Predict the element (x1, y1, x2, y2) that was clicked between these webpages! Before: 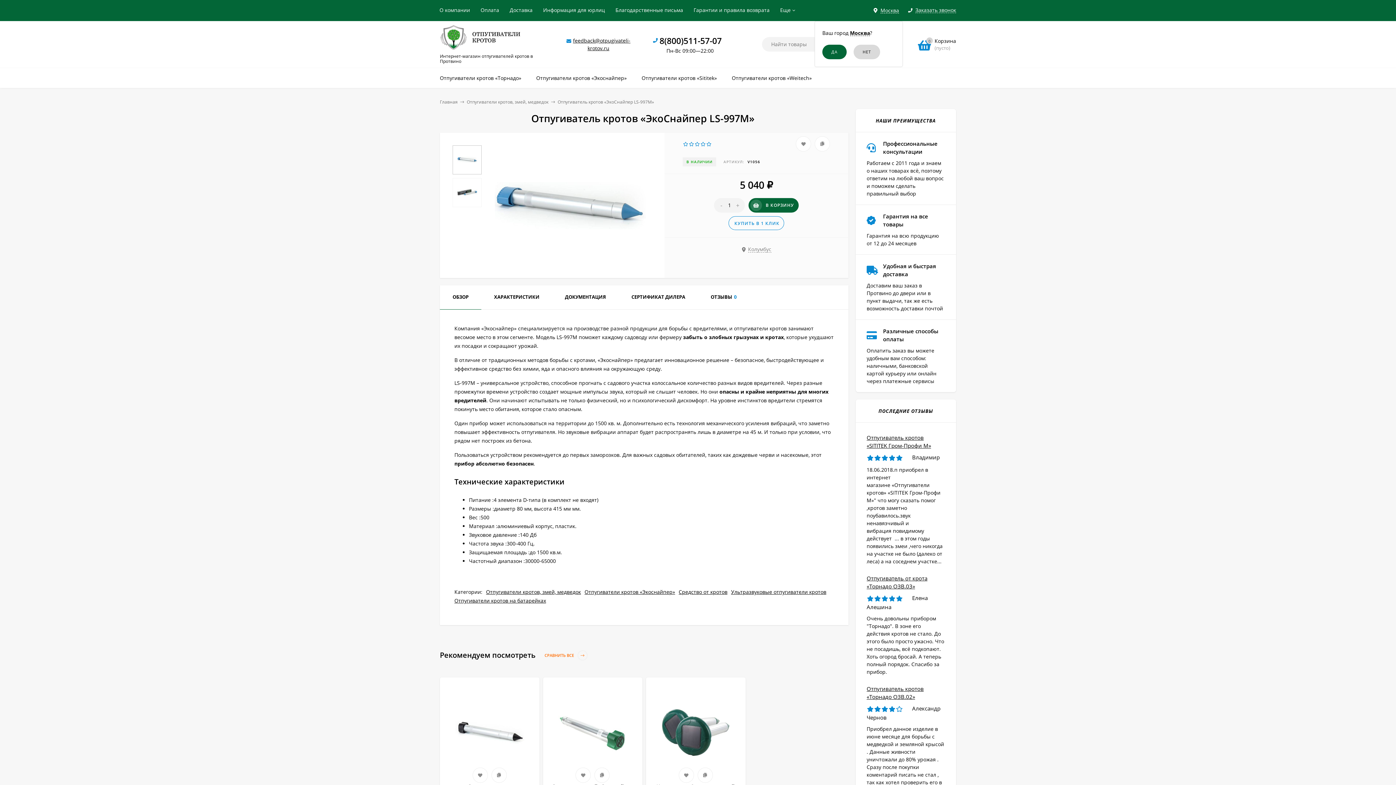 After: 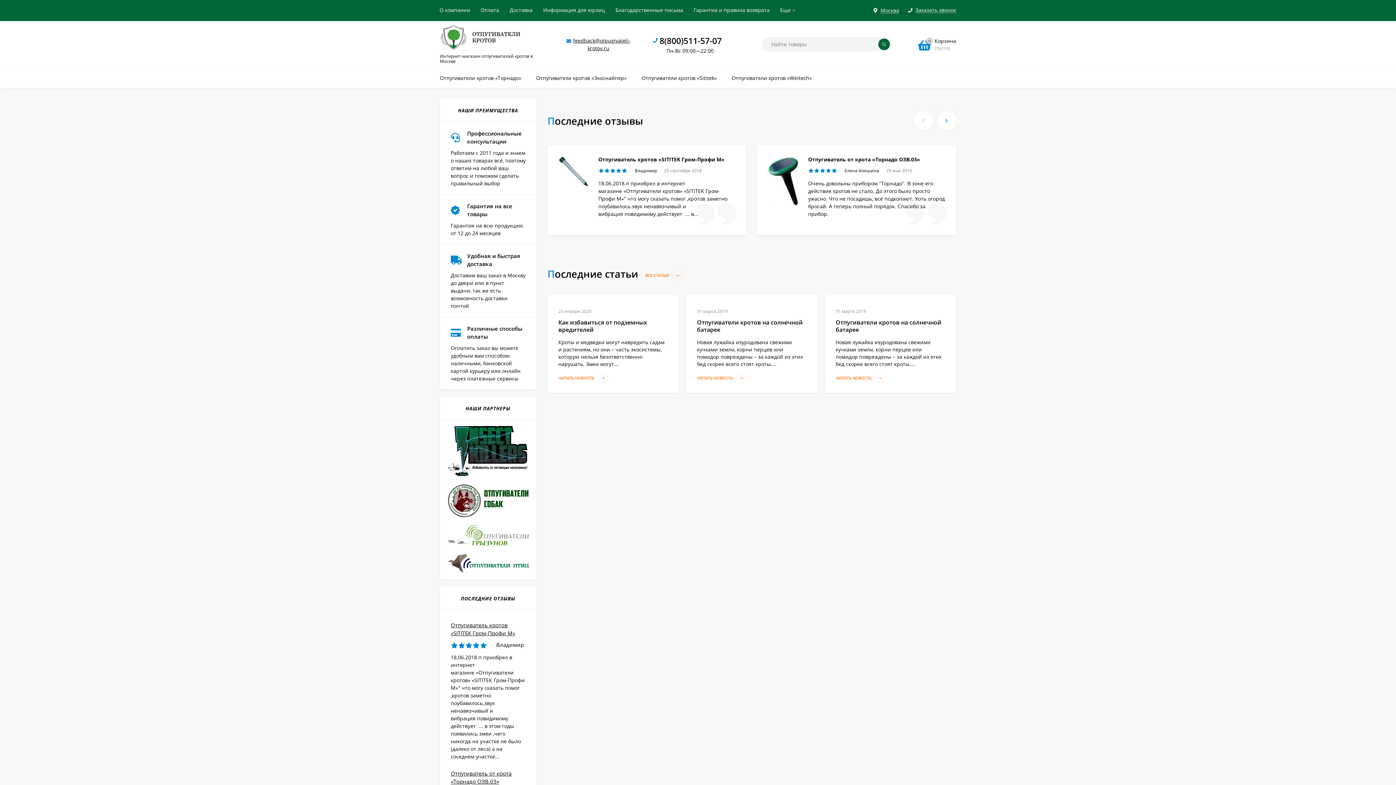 Action: label: Главная bbox: (440, 98, 457, 105)